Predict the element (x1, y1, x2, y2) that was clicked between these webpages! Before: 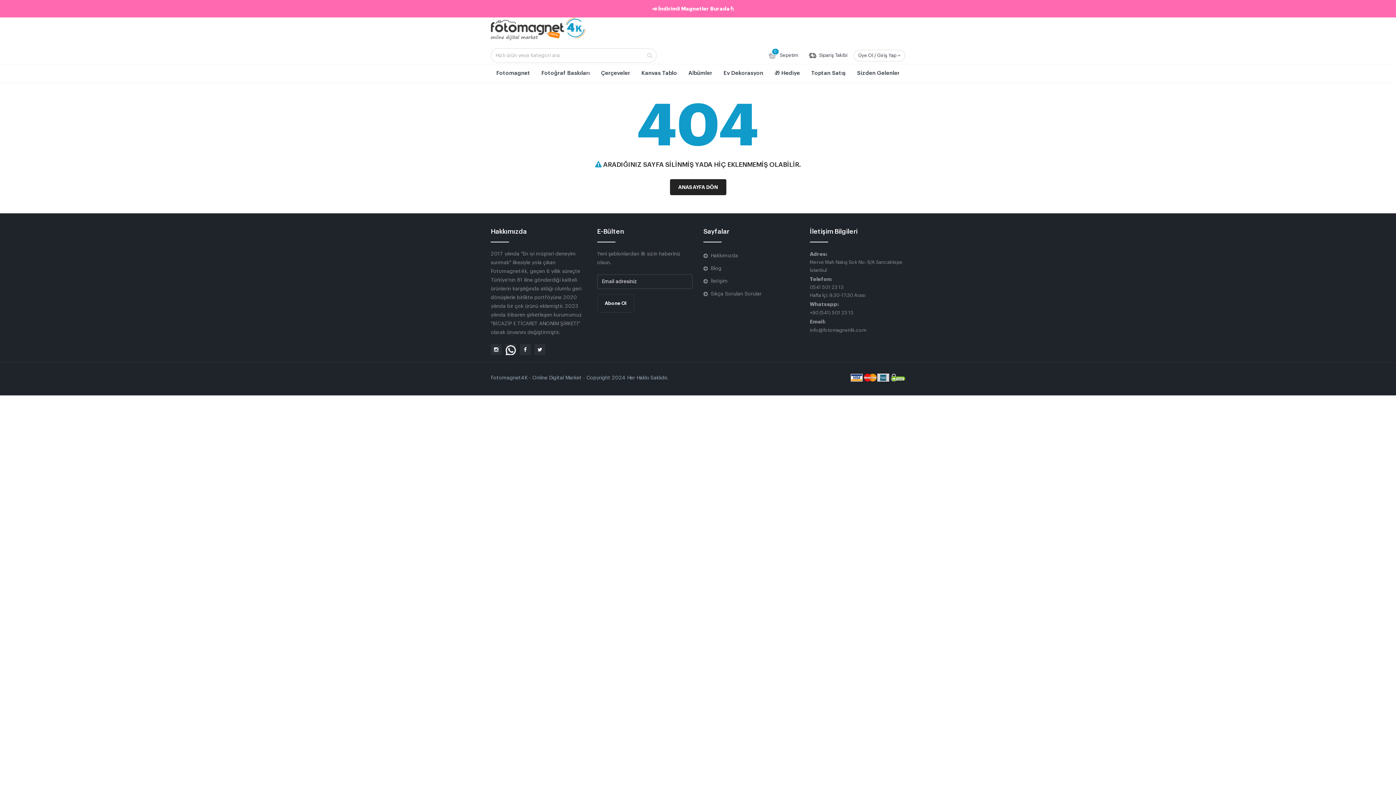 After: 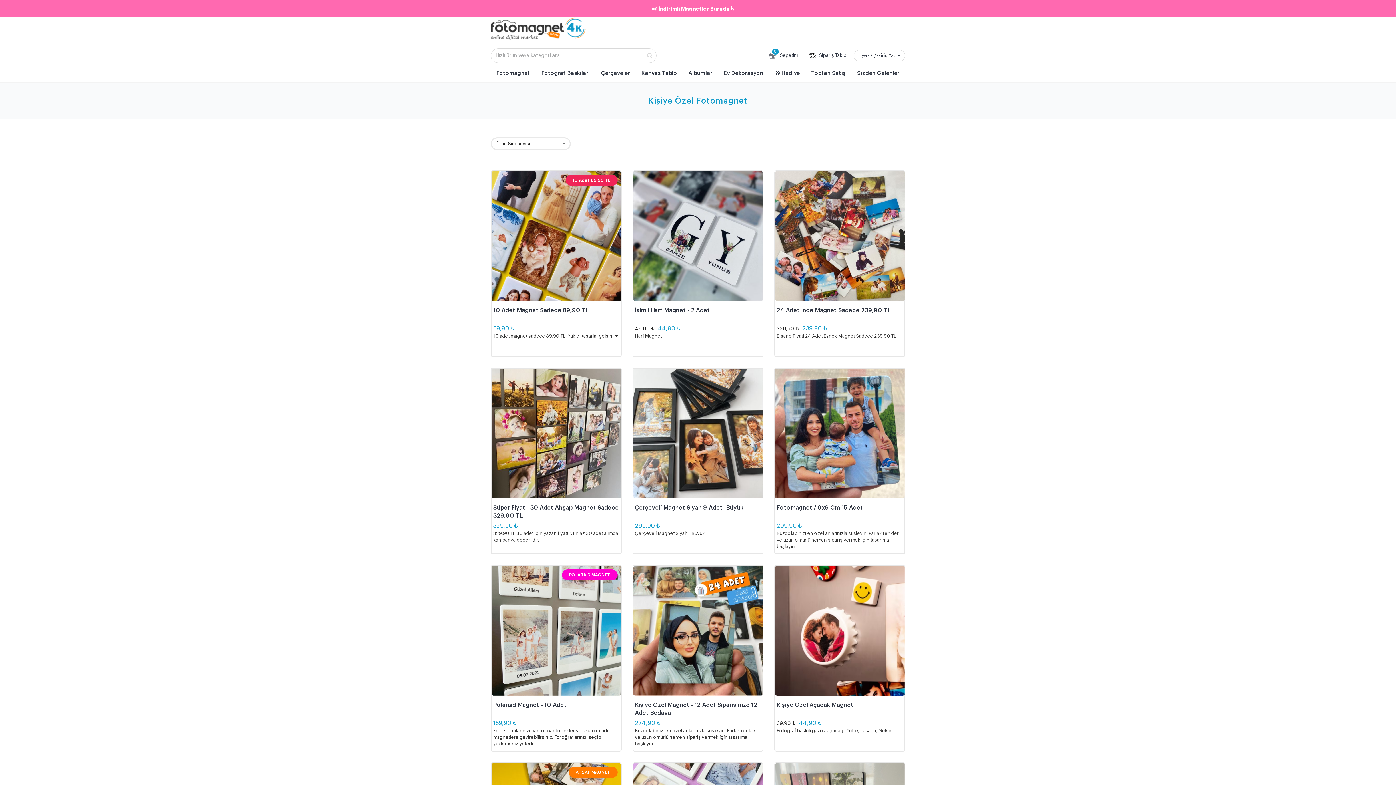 Action: label: 📣 İndirimli Magnetler Burada👆 bbox: (652, 6, 735, 11)